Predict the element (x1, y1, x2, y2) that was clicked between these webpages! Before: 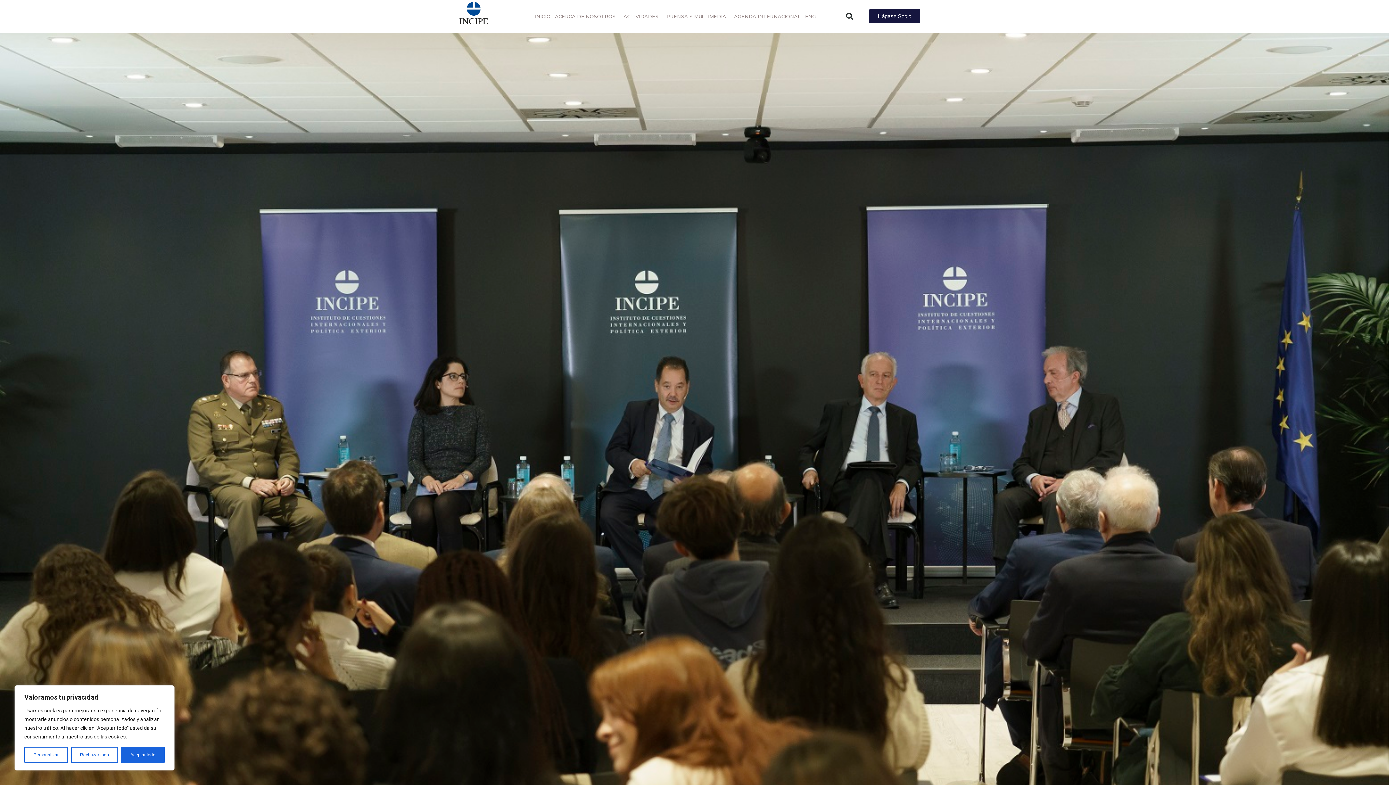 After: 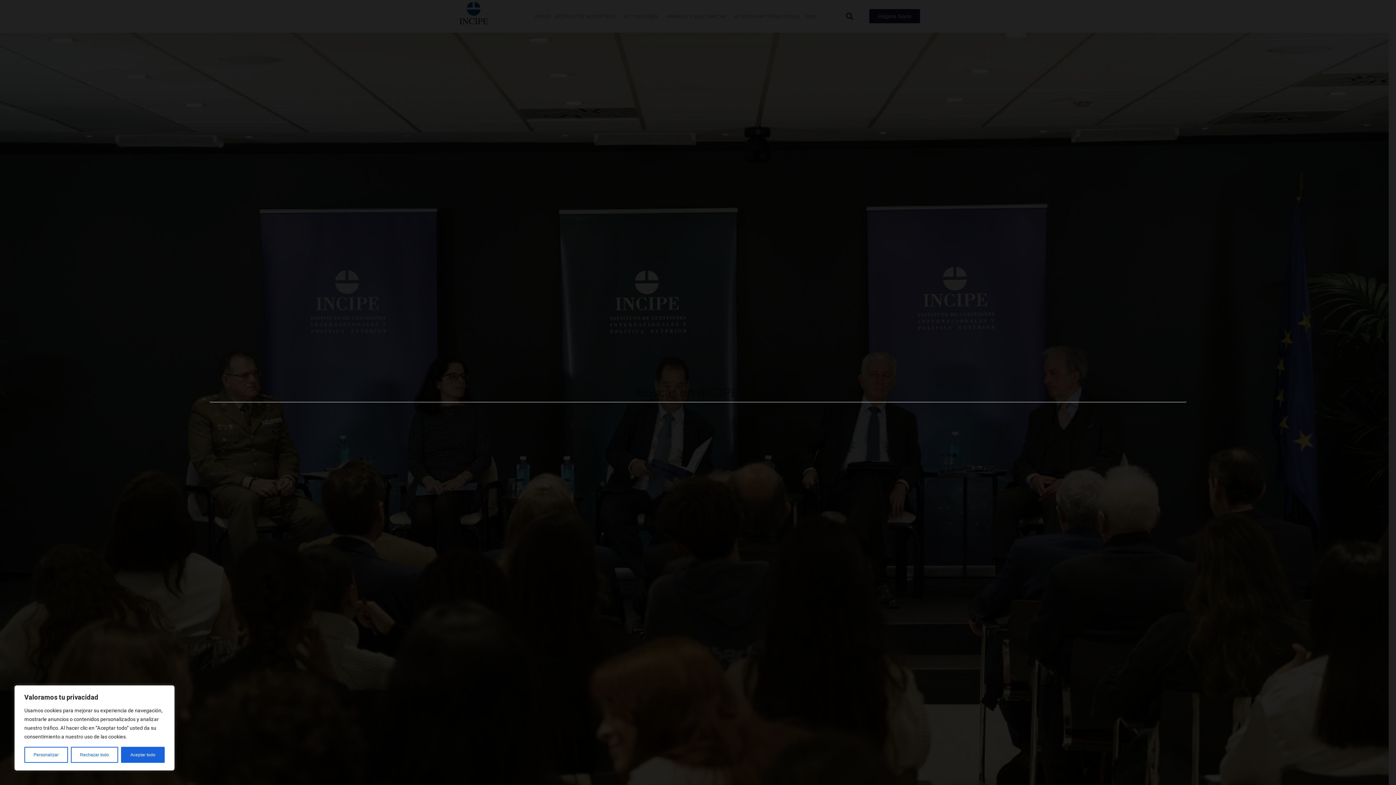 Action: label: Buscar bbox: (842, 8, 857, 23)